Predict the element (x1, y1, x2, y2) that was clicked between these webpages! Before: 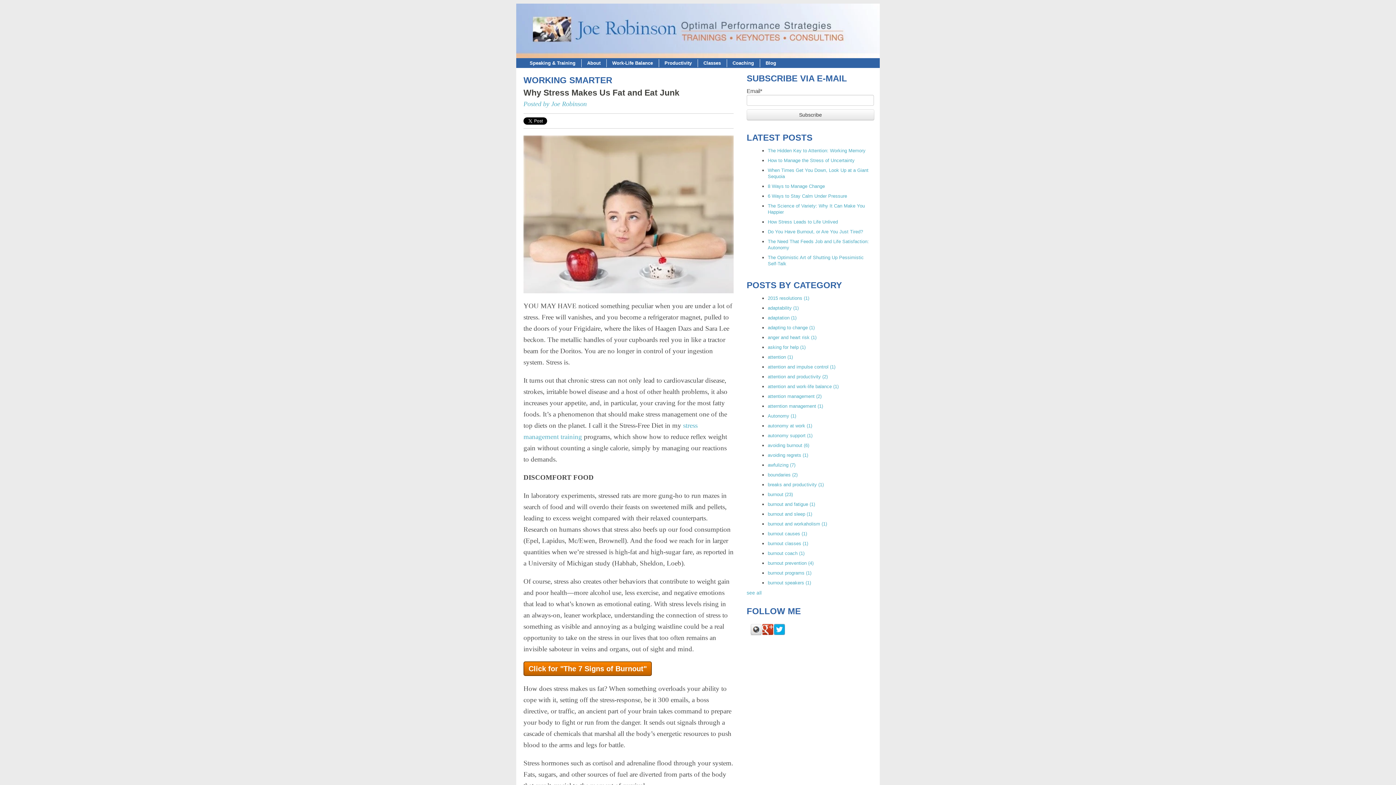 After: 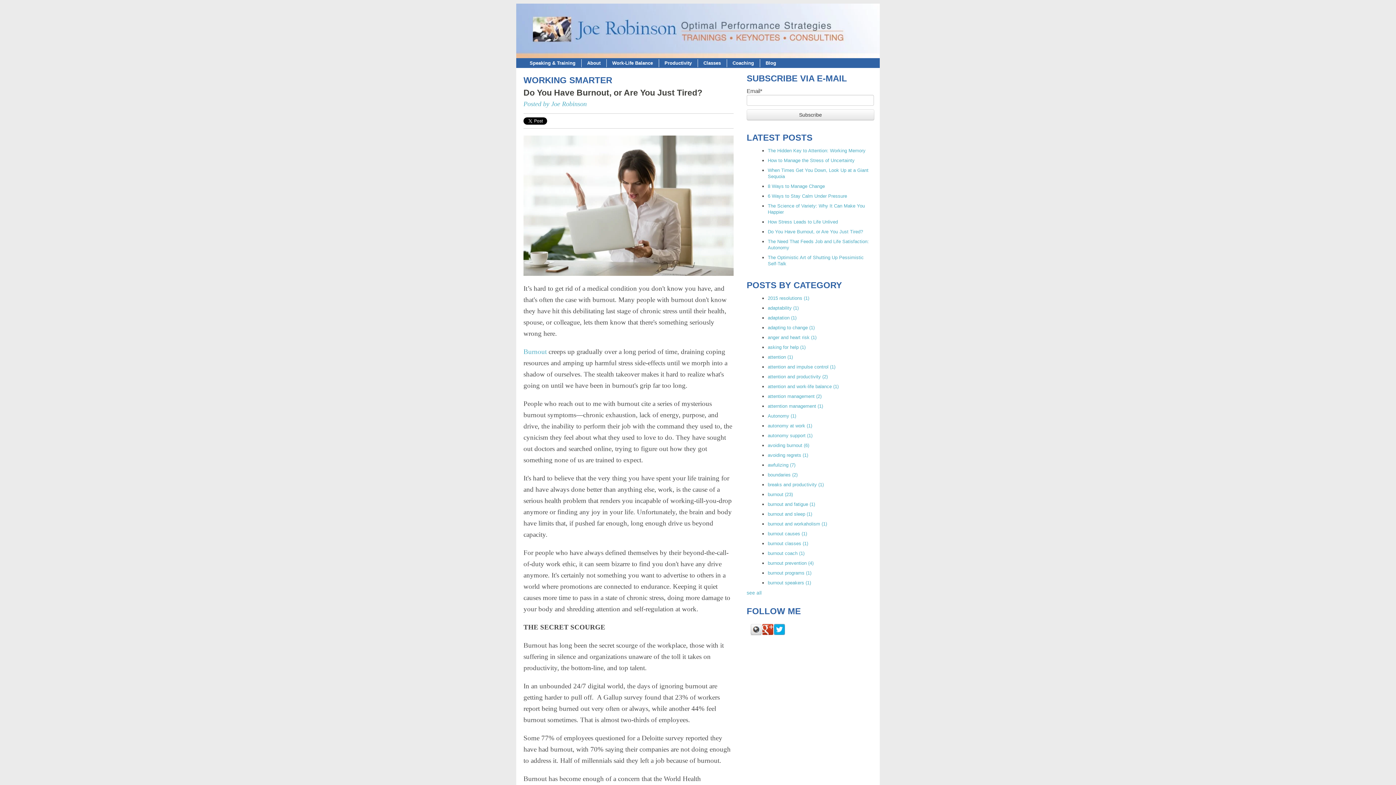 Action: bbox: (768, 501, 815, 507) label: burnout and fatigue (1)